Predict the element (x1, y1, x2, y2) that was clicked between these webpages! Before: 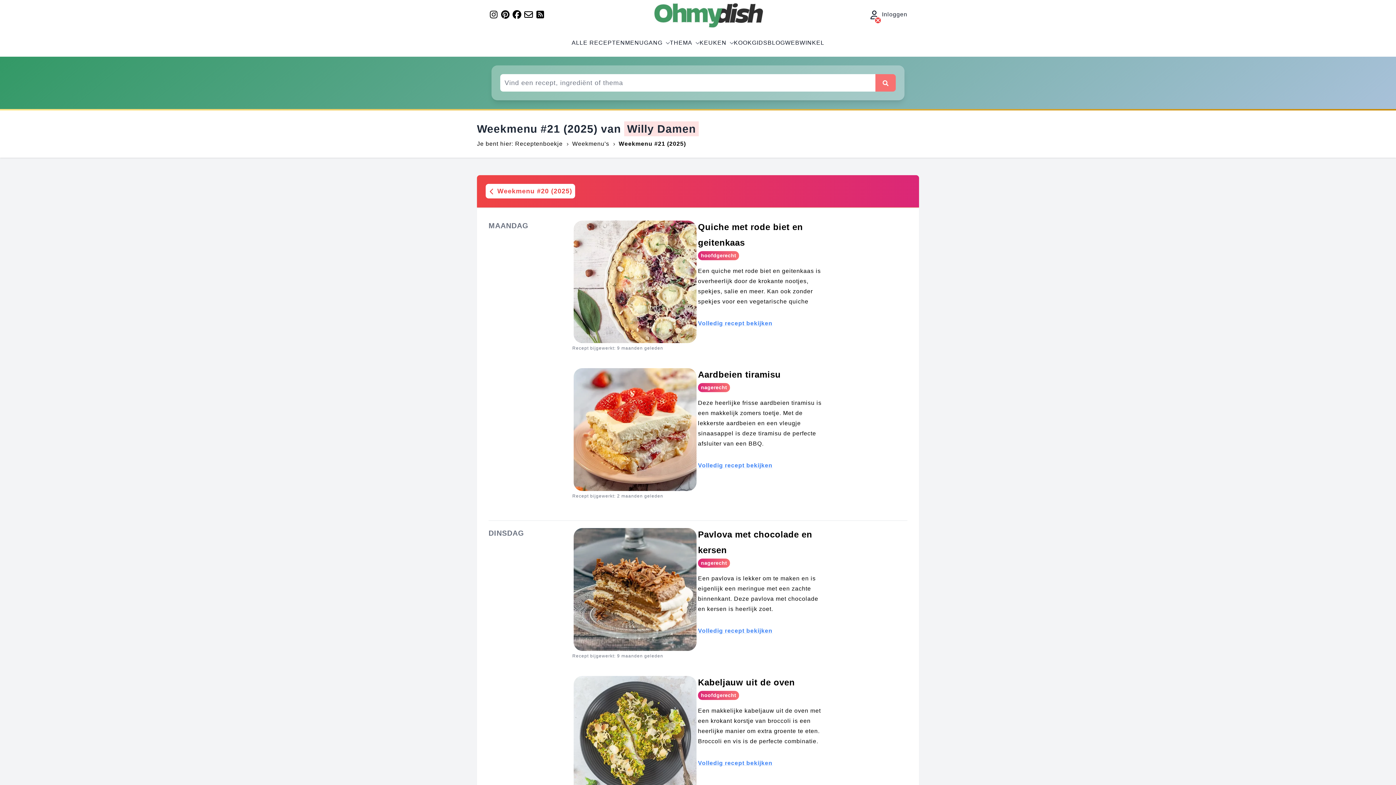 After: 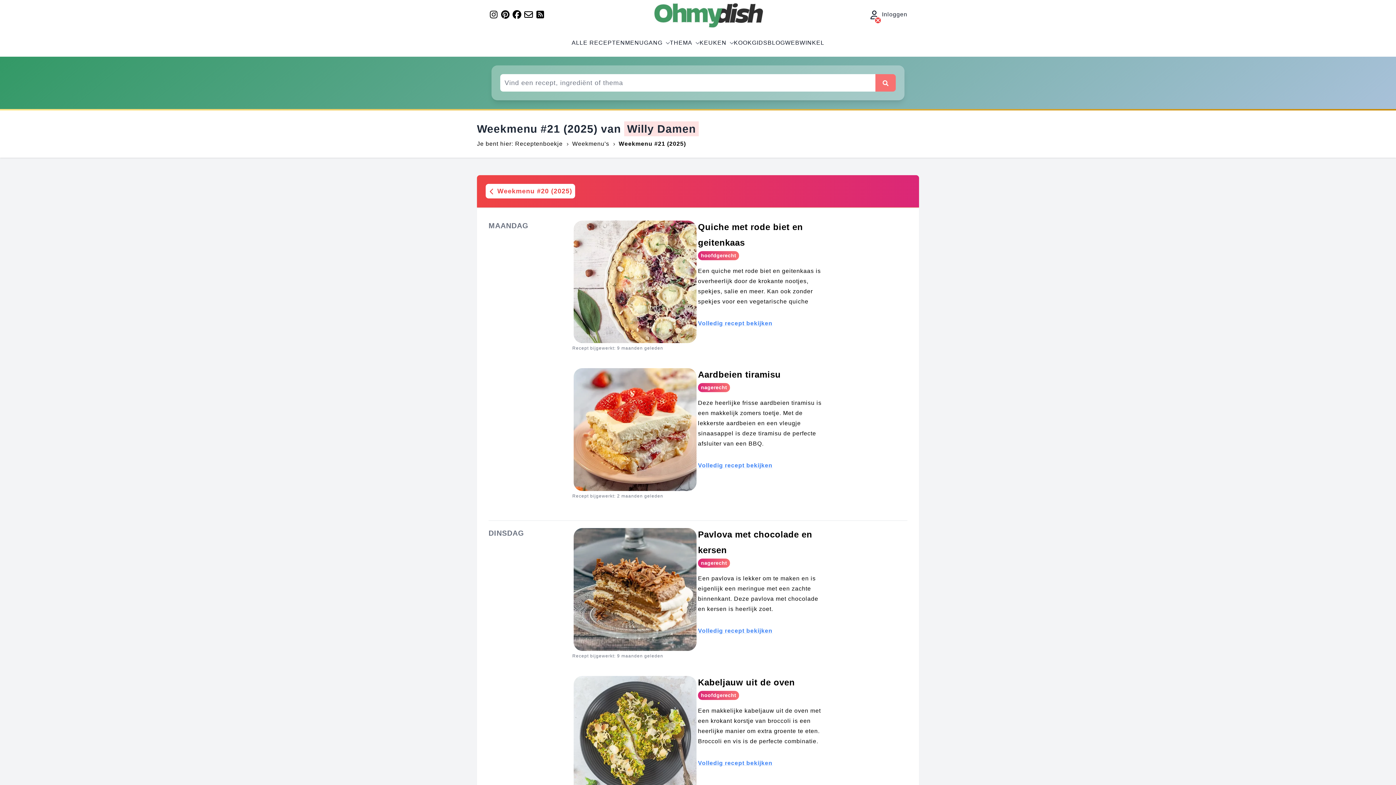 Action: bbox: (488, 9, 498, 19) label: Volg ons op Instagram